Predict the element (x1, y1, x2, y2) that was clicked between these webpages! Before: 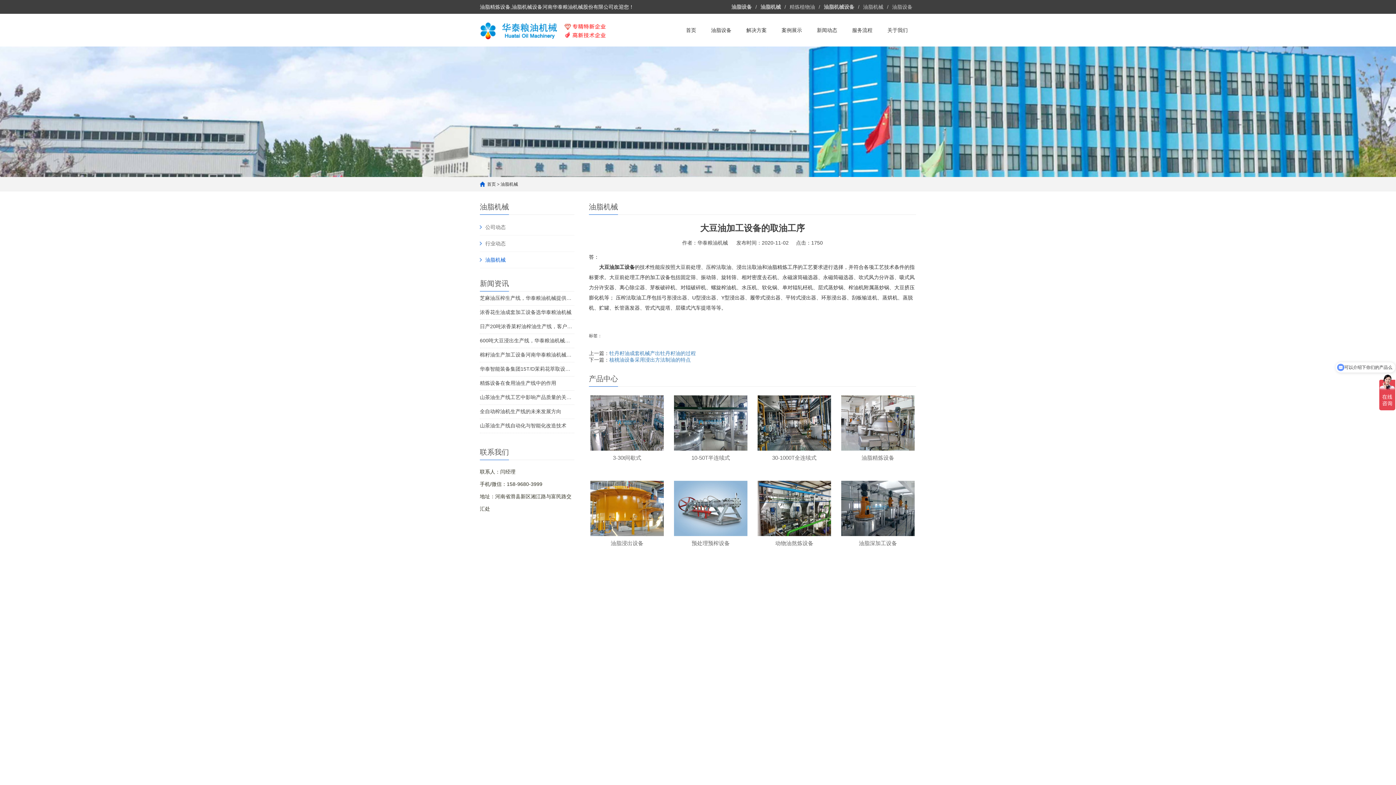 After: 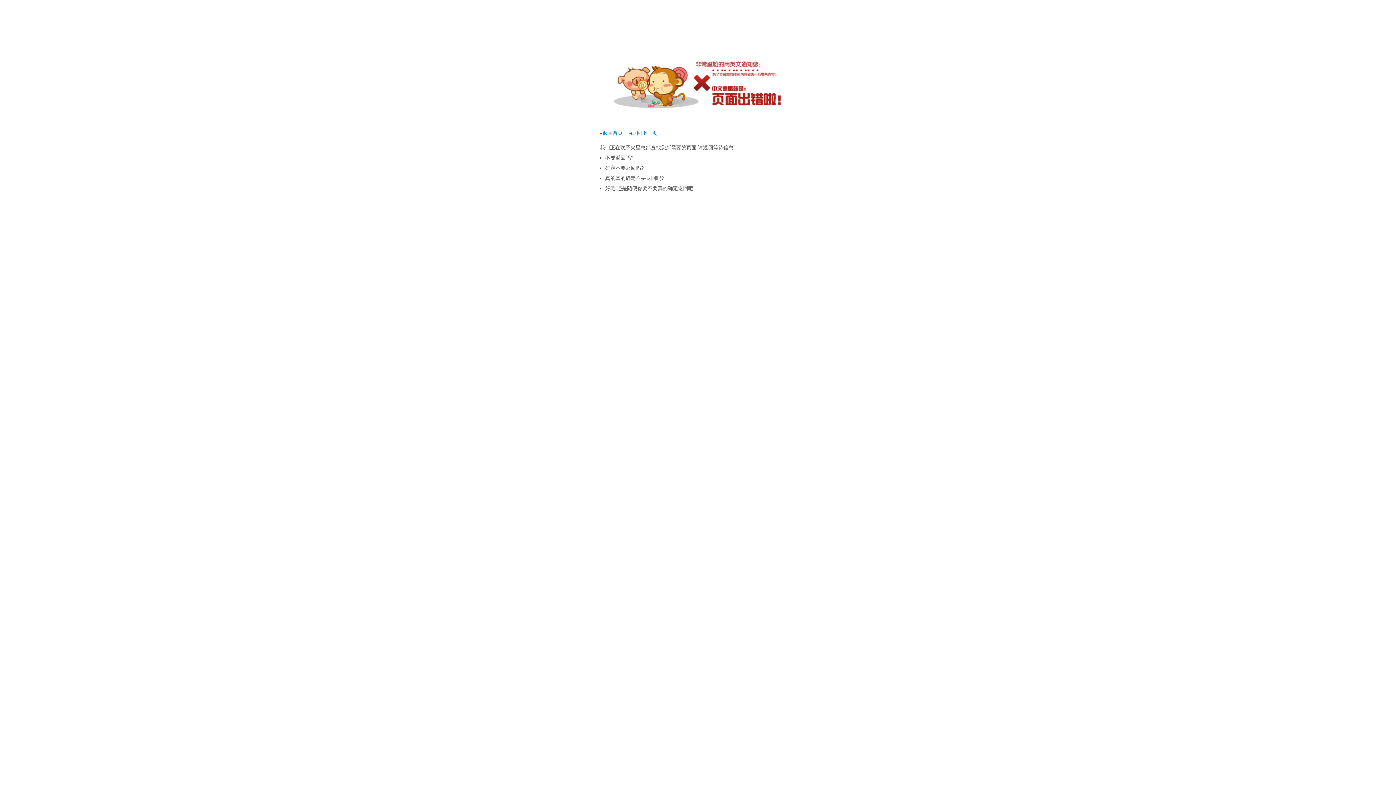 Action: label: 油脂机械设备 bbox: (824, 4, 854, 9)